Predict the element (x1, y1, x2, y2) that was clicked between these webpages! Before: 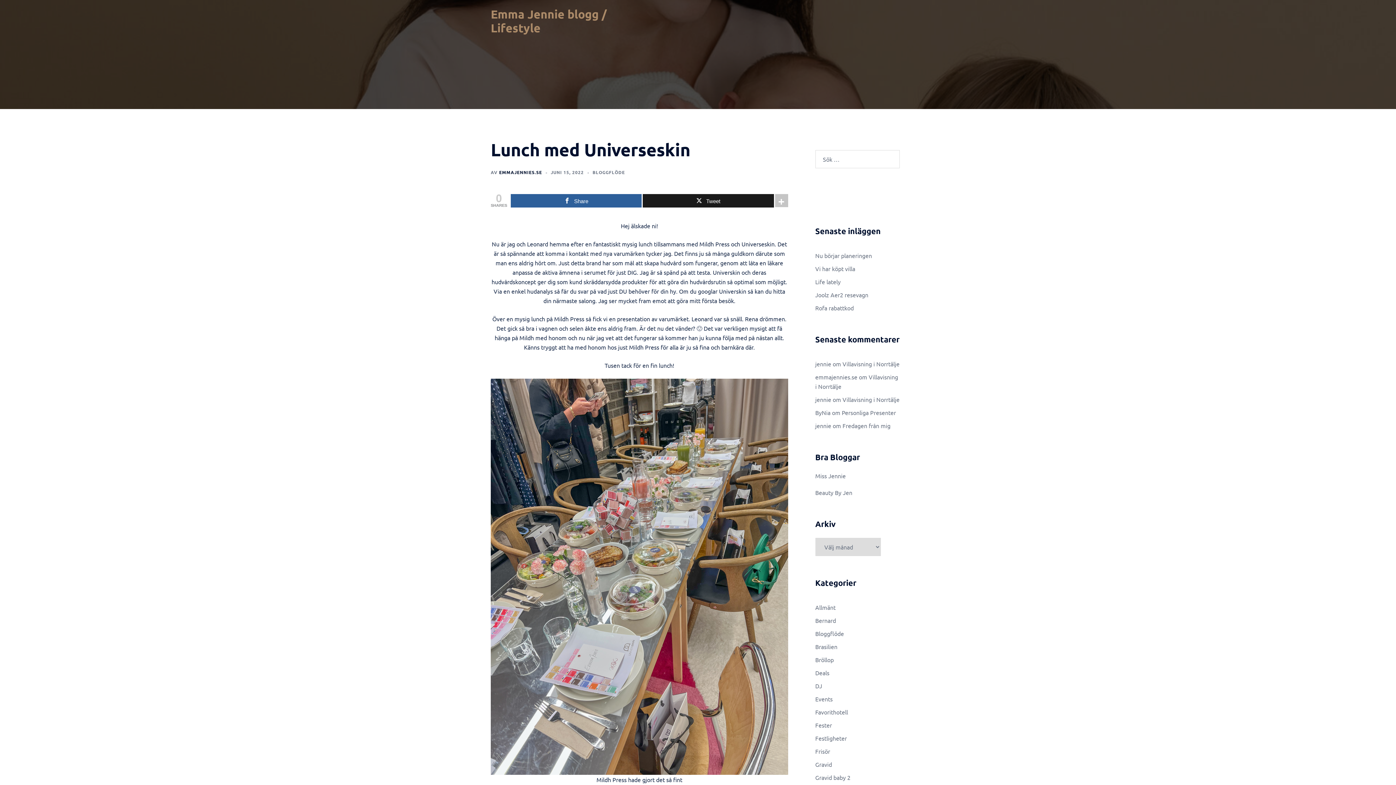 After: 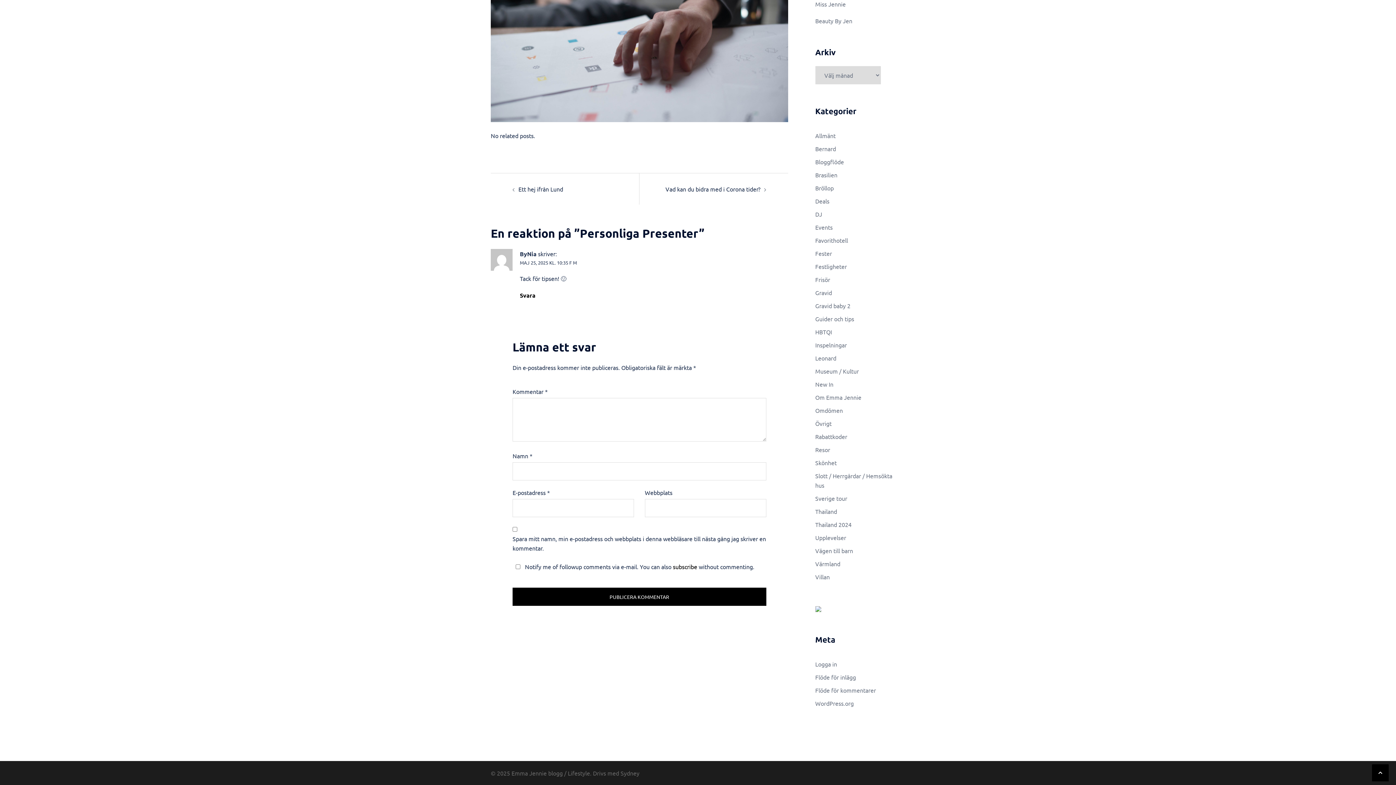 Action: bbox: (842, 409, 896, 416) label: Personliga Presenter